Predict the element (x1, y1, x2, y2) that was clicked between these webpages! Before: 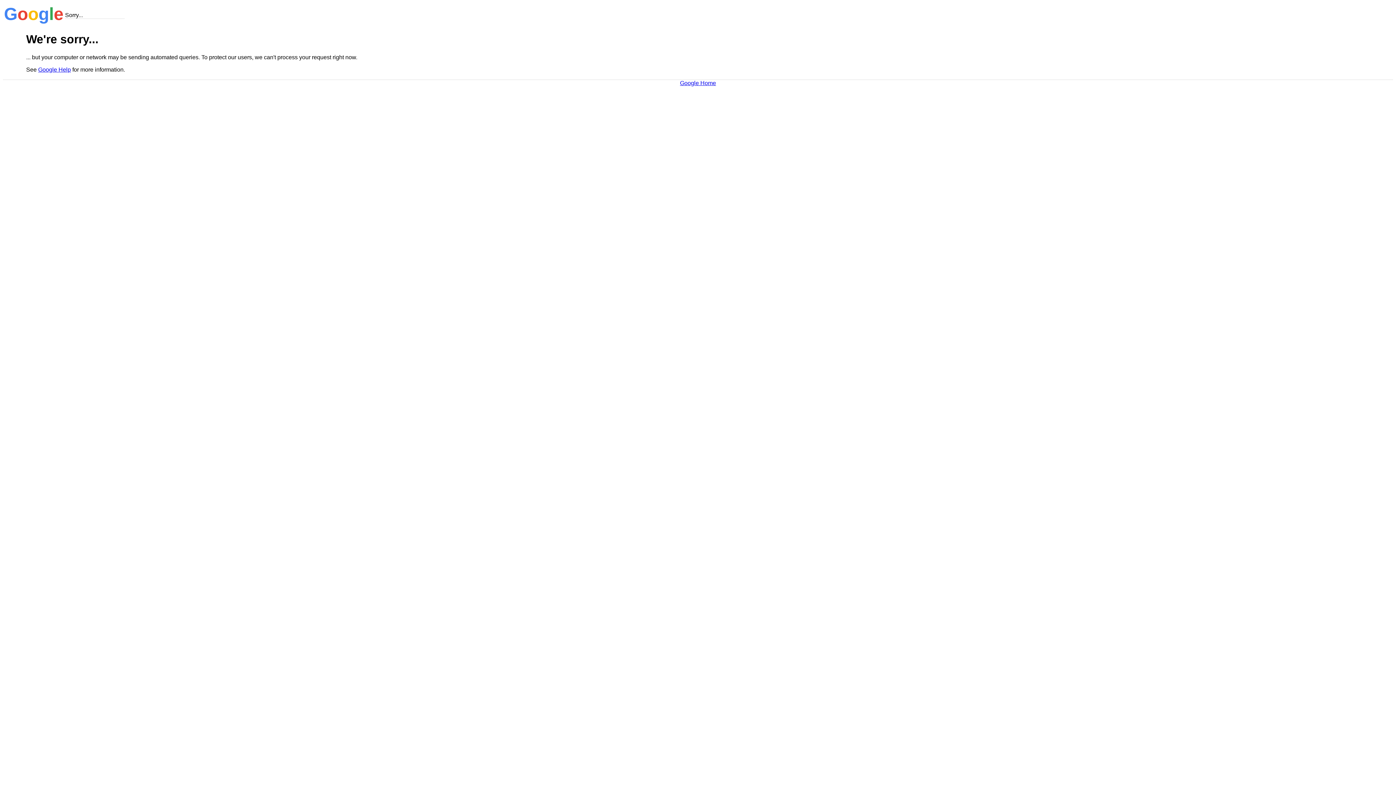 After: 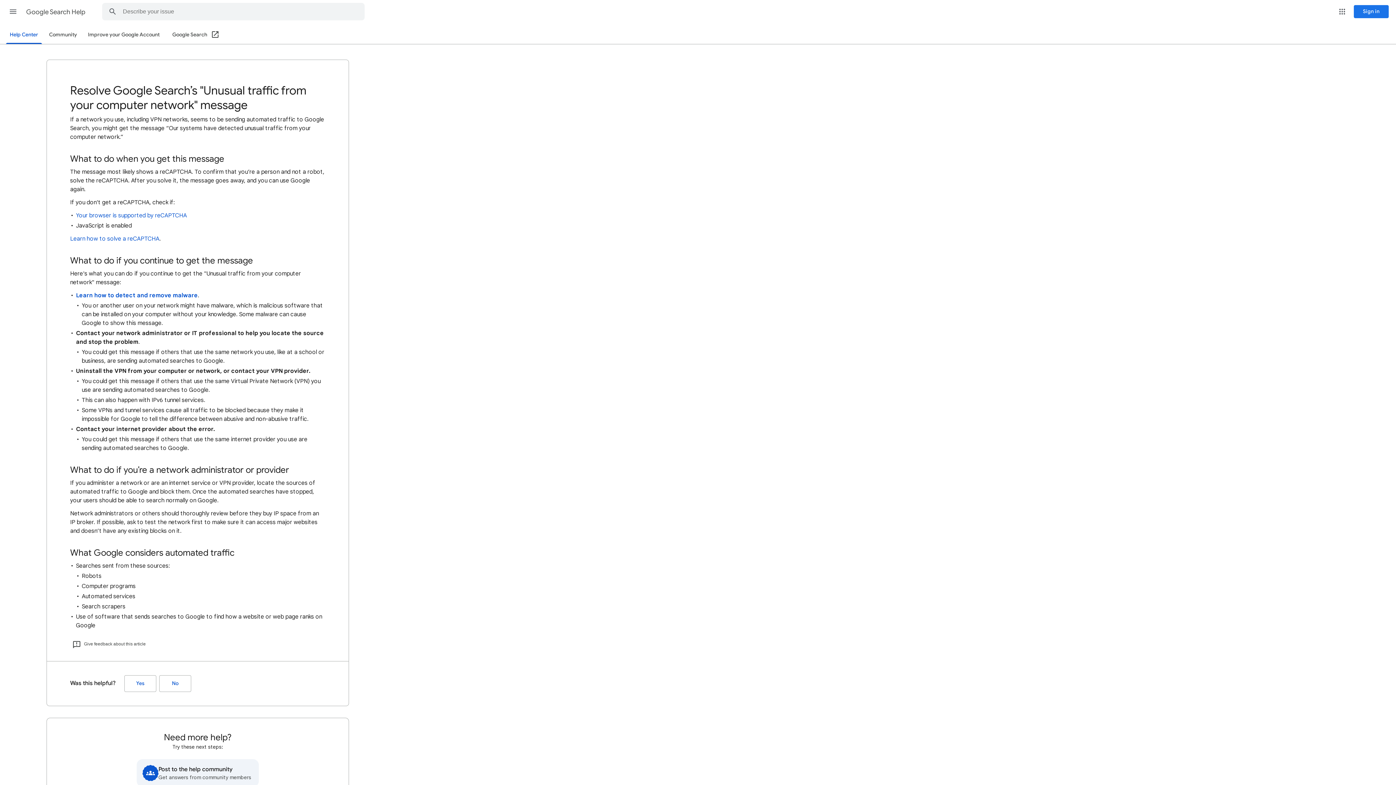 Action: label: Google Help bbox: (38, 66, 70, 72)